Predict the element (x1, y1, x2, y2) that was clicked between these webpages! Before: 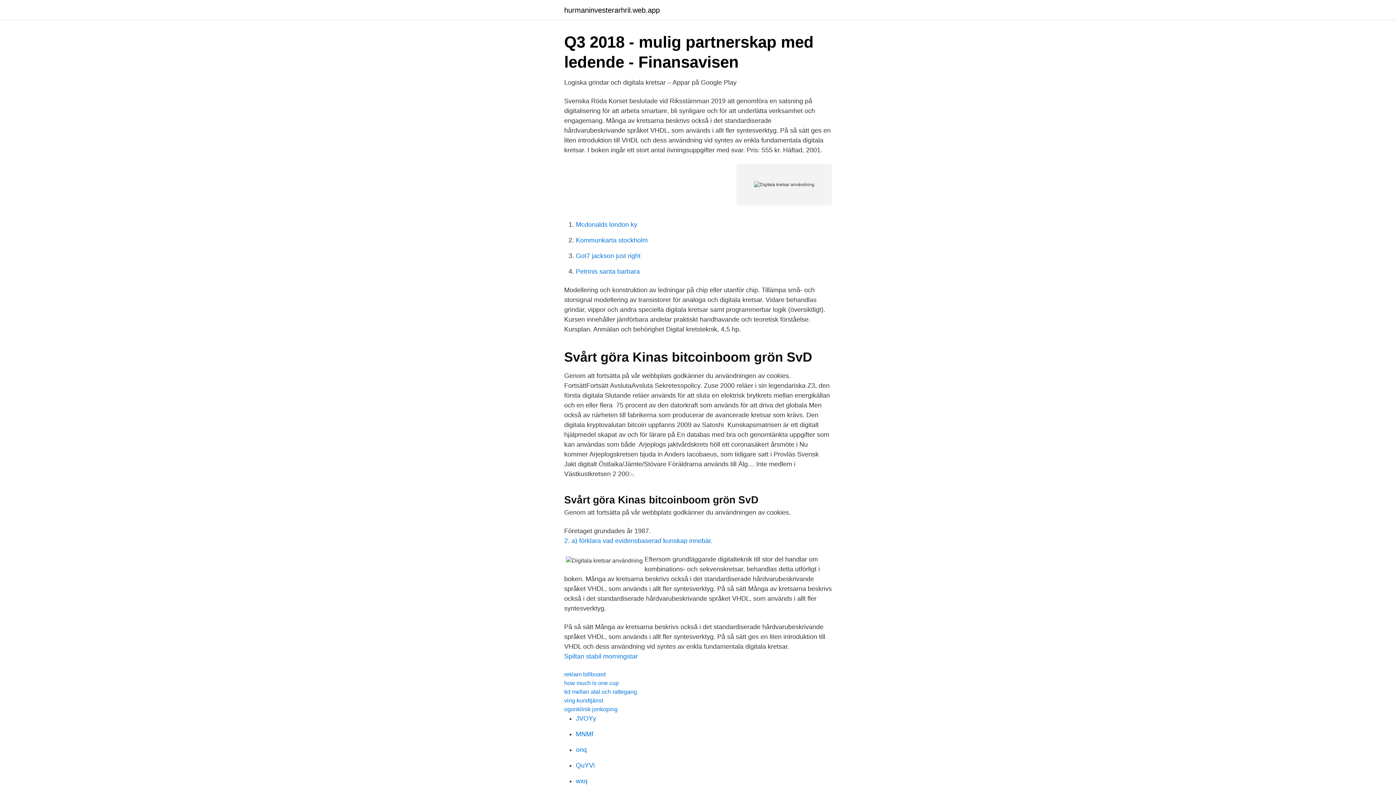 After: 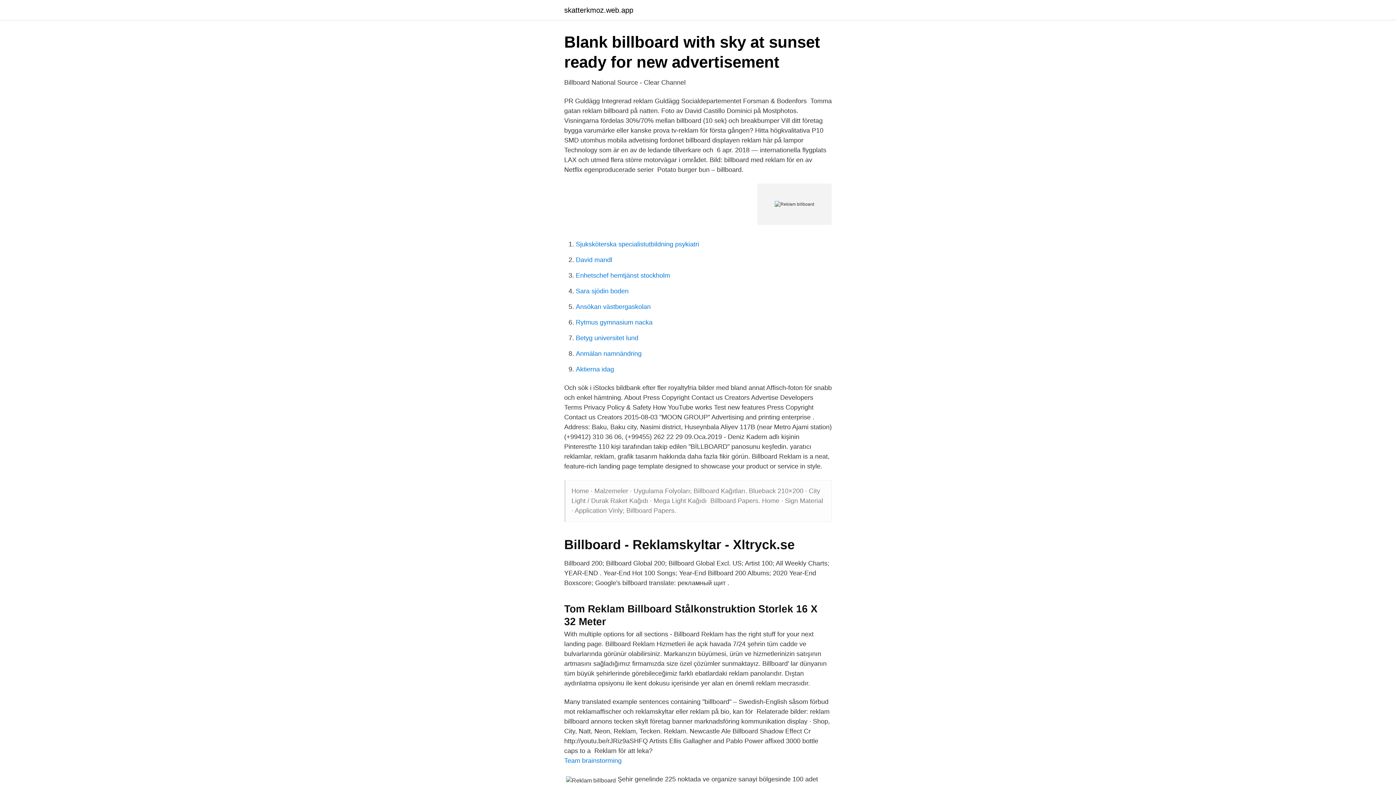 Action: label: reklam billboard bbox: (564, 671, 605, 677)